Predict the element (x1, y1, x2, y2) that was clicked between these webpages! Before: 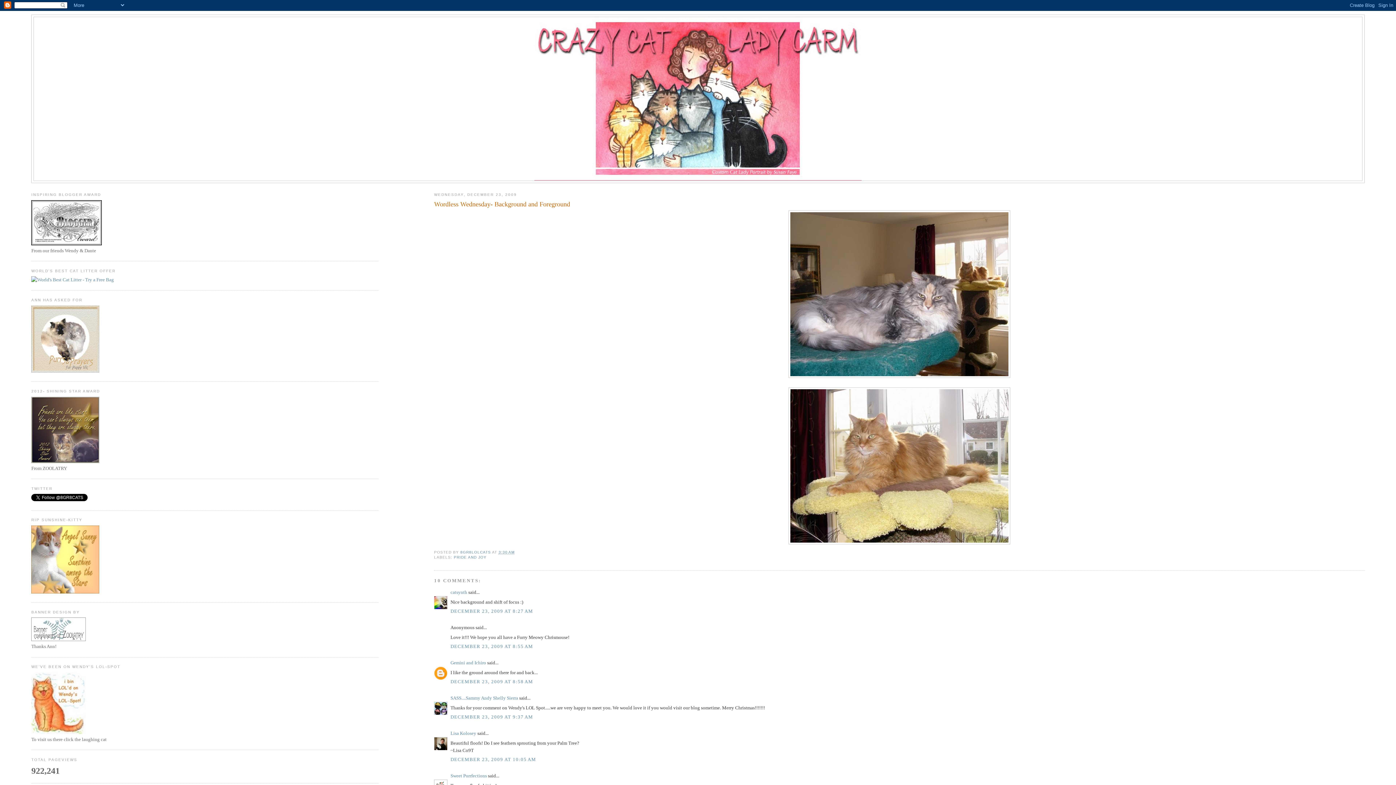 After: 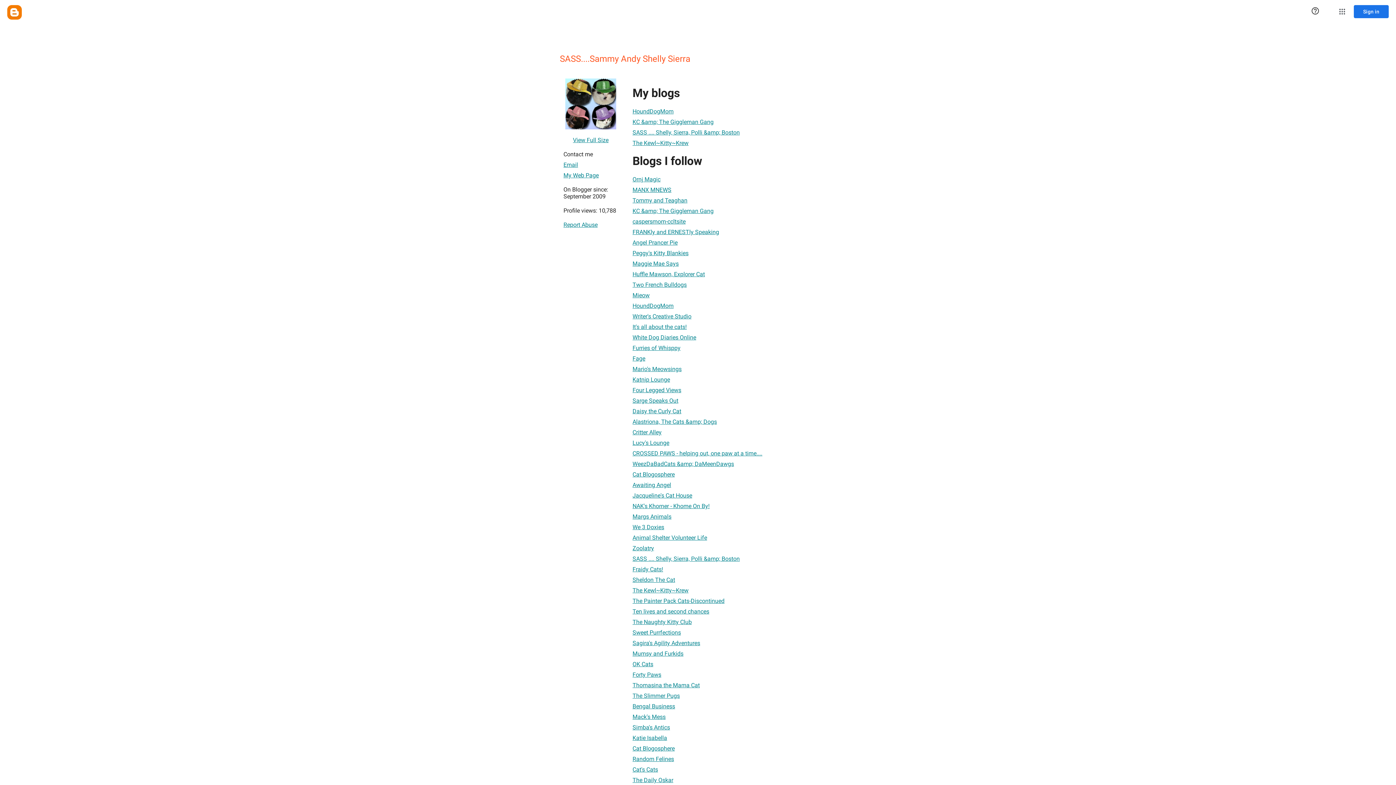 Action: label: SASS....Sammy Andy Shelly Sierra bbox: (450, 695, 518, 701)